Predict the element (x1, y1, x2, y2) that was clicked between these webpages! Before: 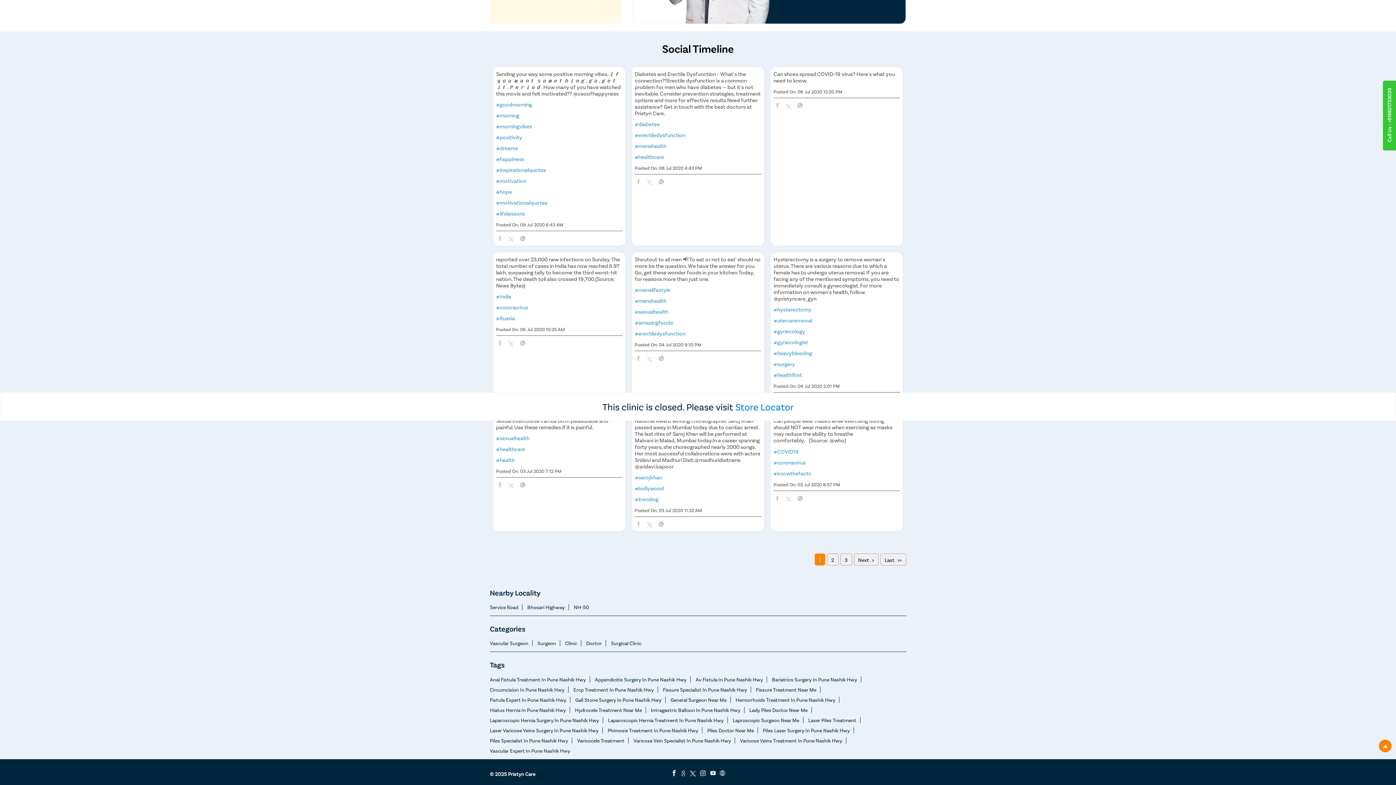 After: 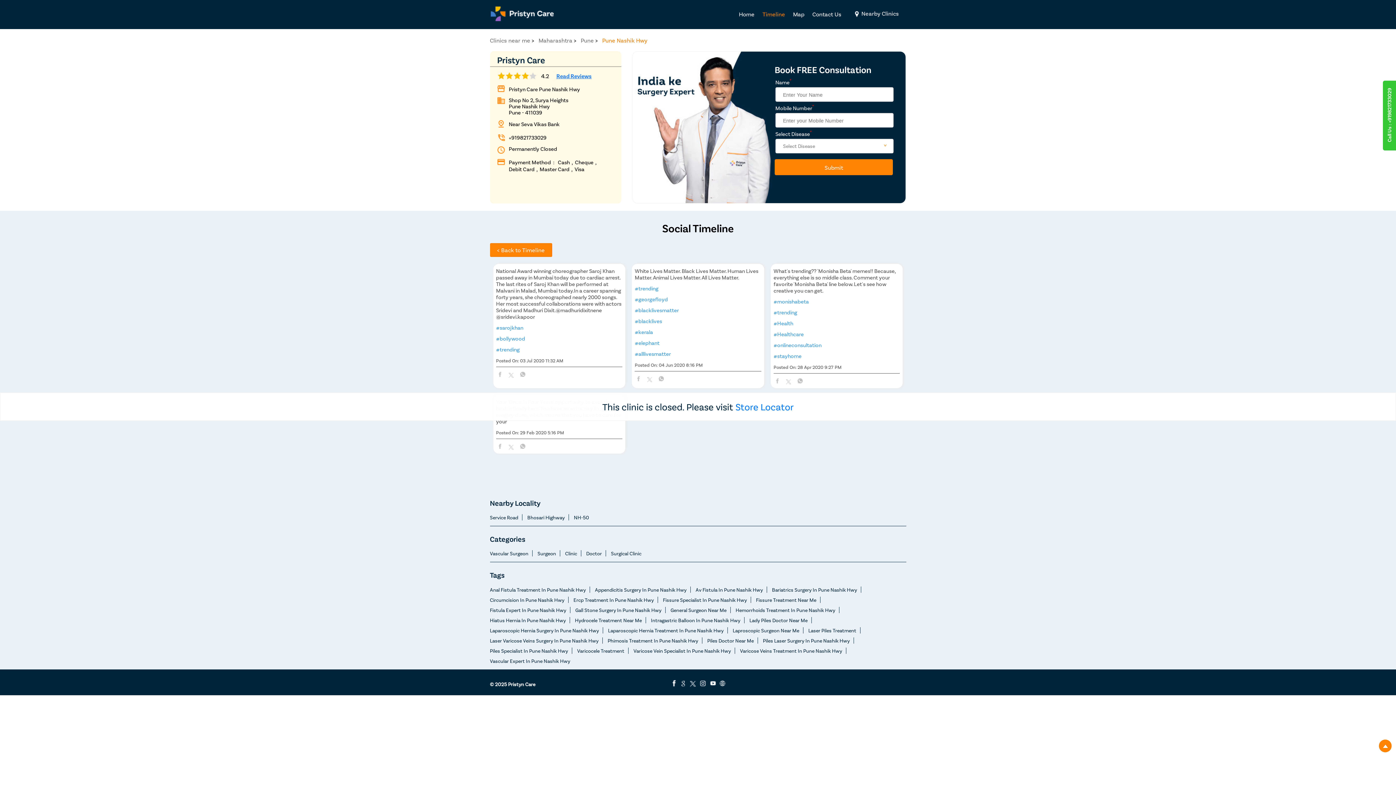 Action: label: #trending bbox: (634, 495, 761, 502)